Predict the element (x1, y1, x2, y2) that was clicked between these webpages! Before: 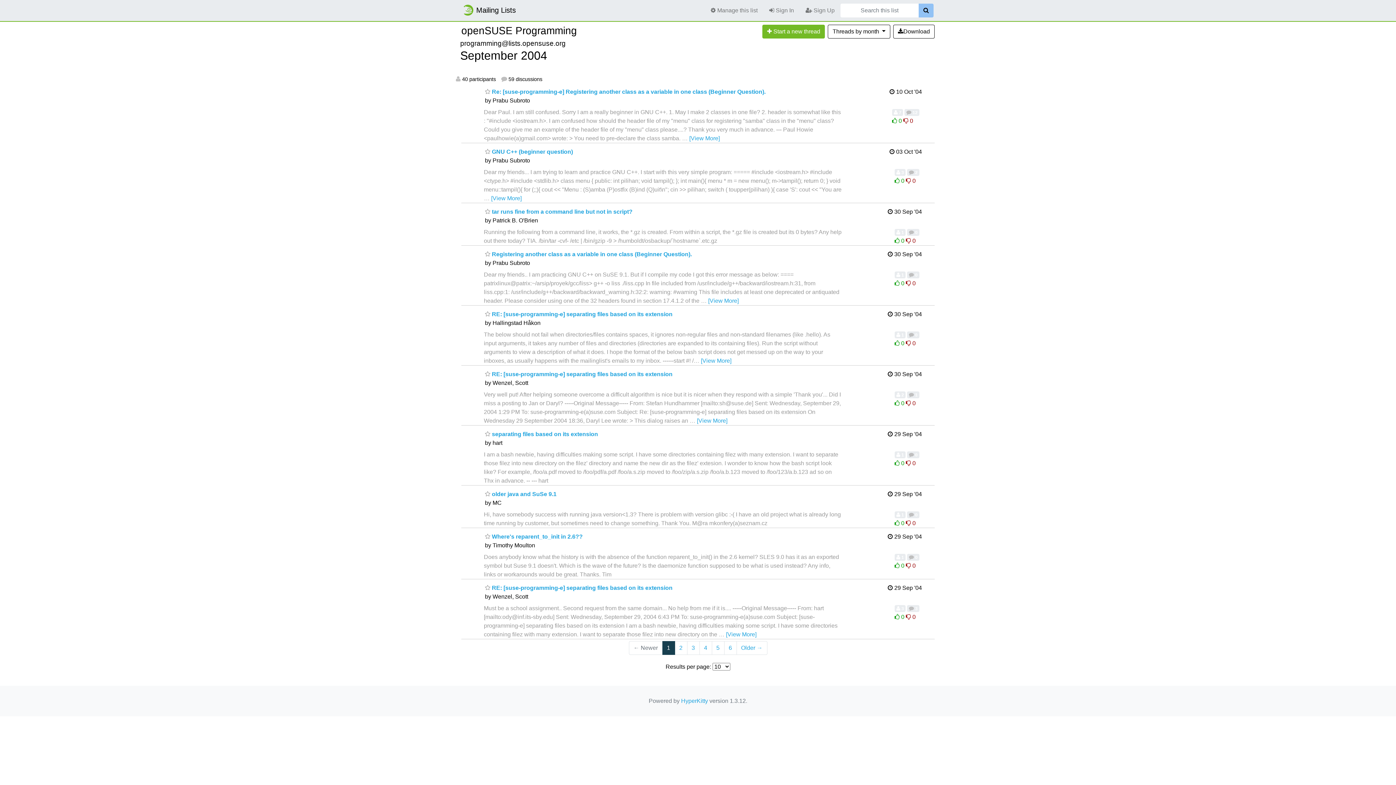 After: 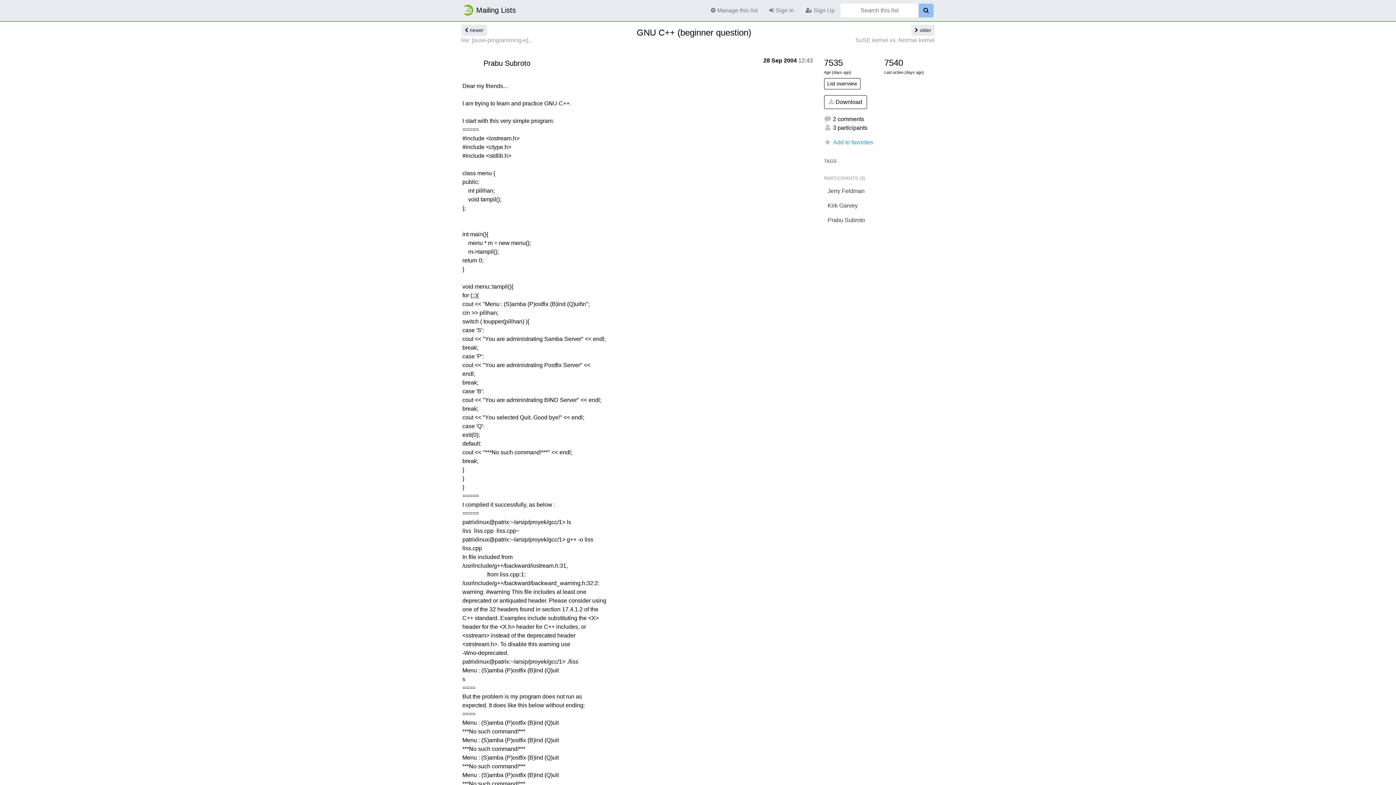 Action: bbox: (485, 148, 573, 154) label:  GNU C++ (beginner question)